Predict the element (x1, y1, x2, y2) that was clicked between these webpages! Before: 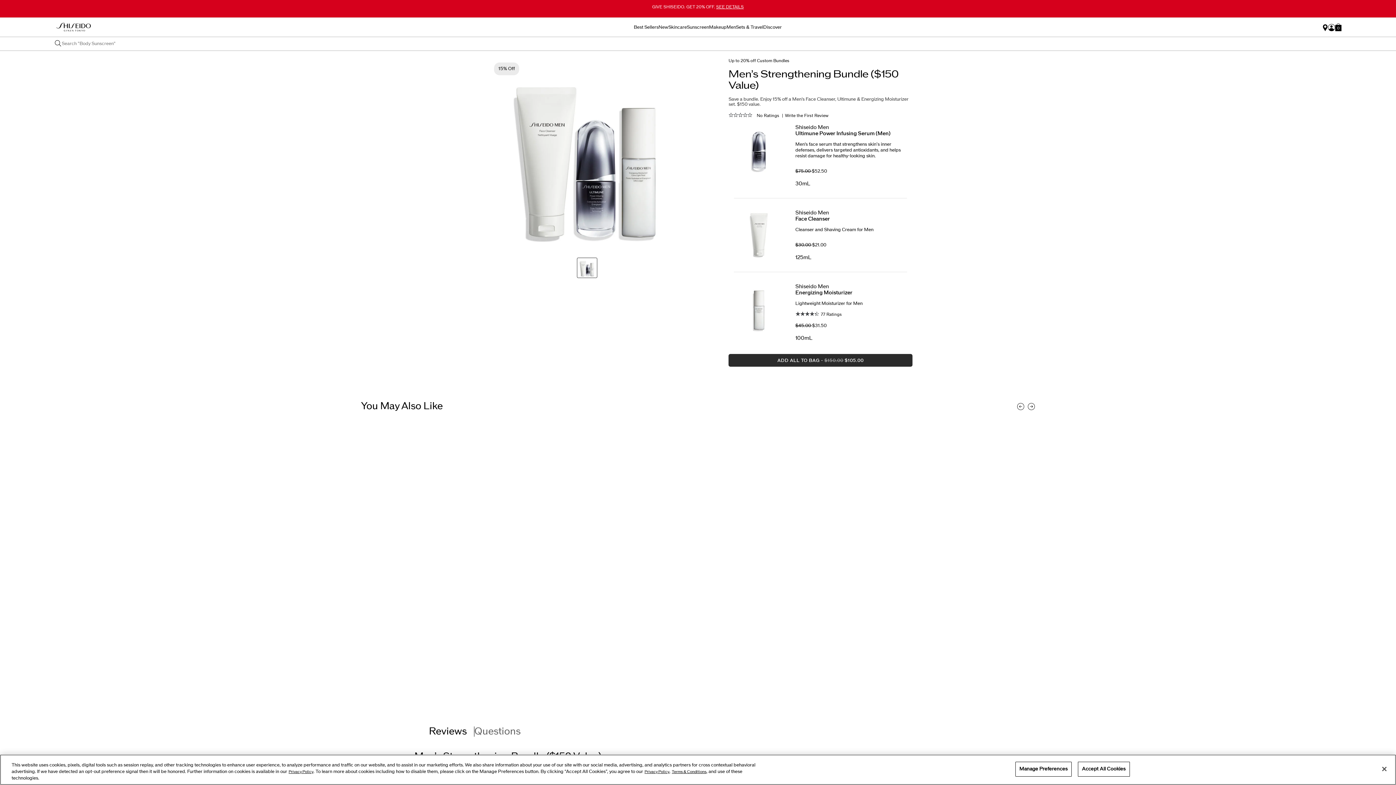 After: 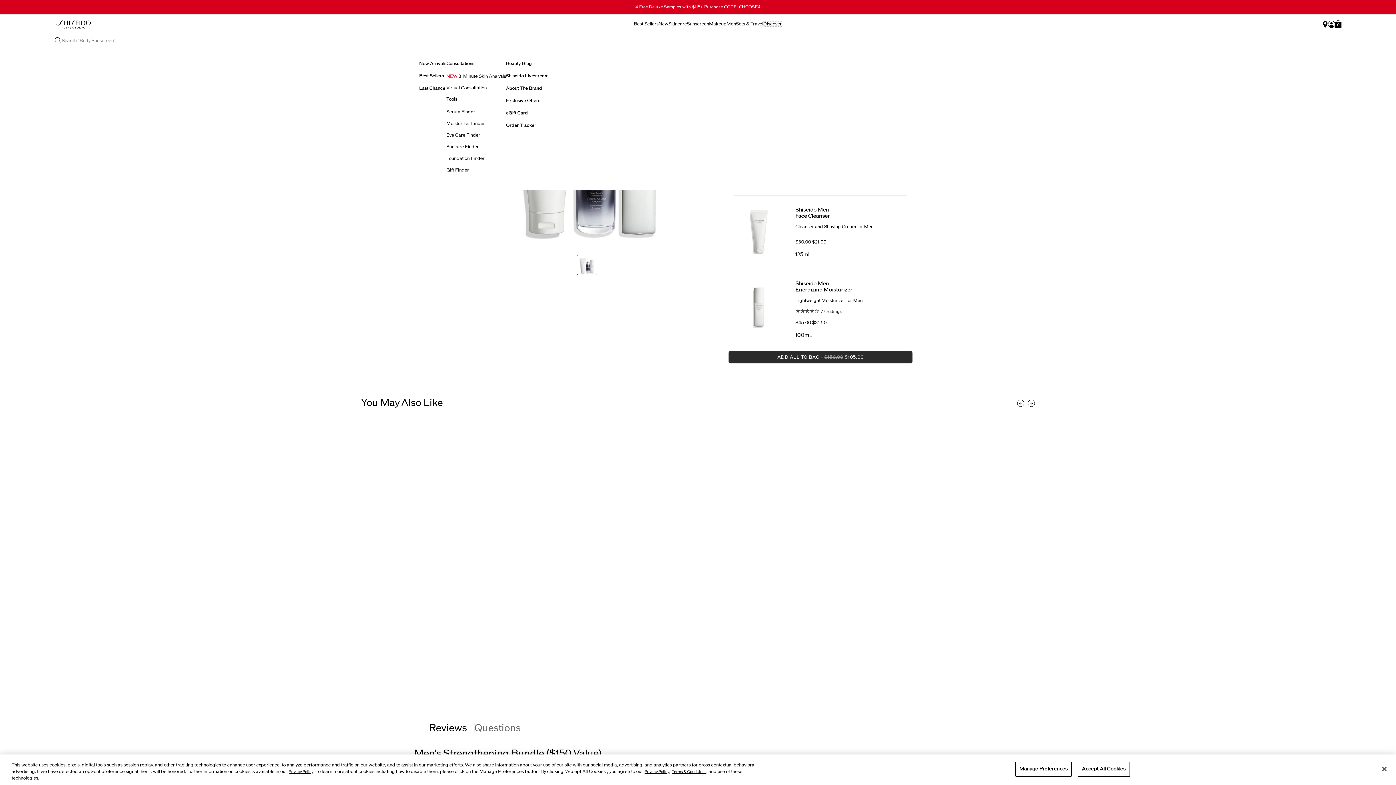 Action: label: Discover bbox: (763, 21, 782, 26)